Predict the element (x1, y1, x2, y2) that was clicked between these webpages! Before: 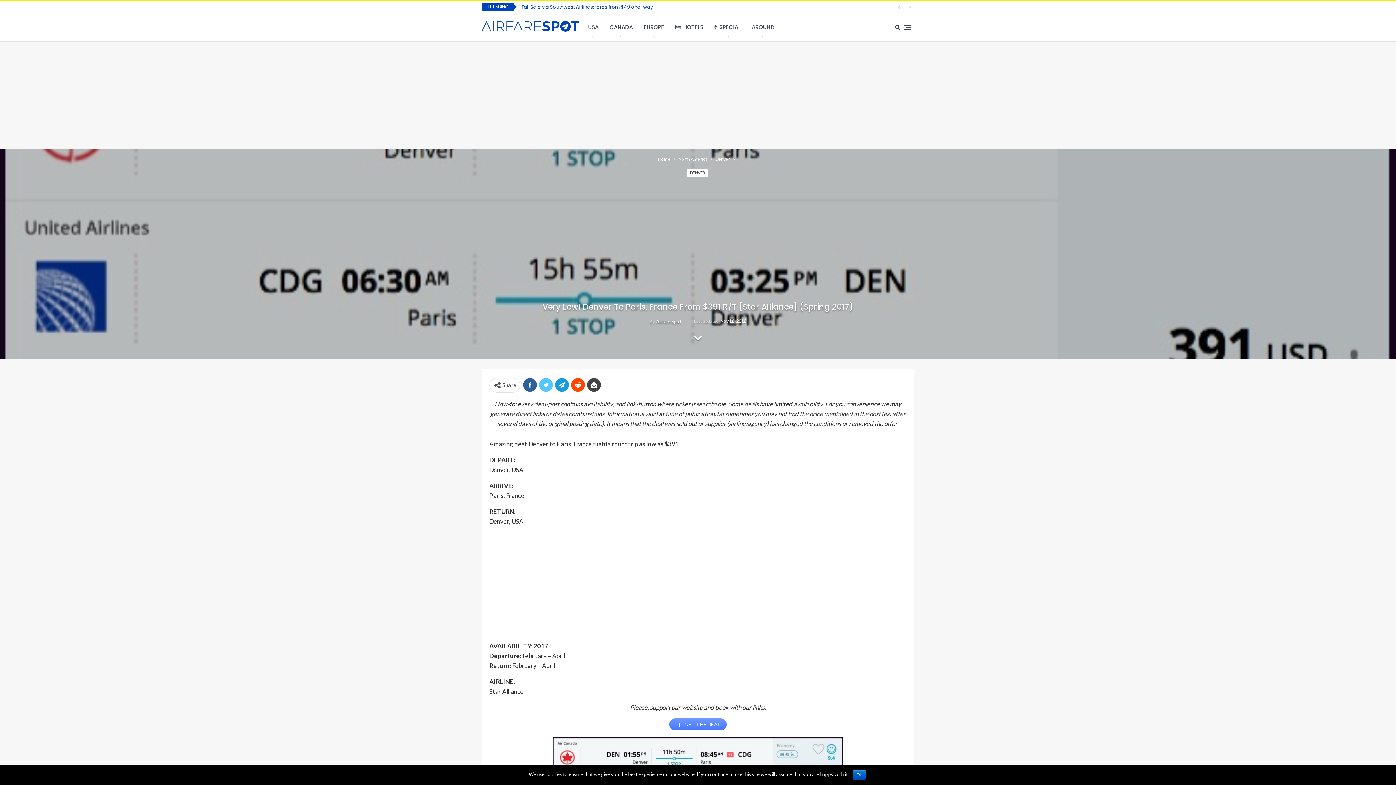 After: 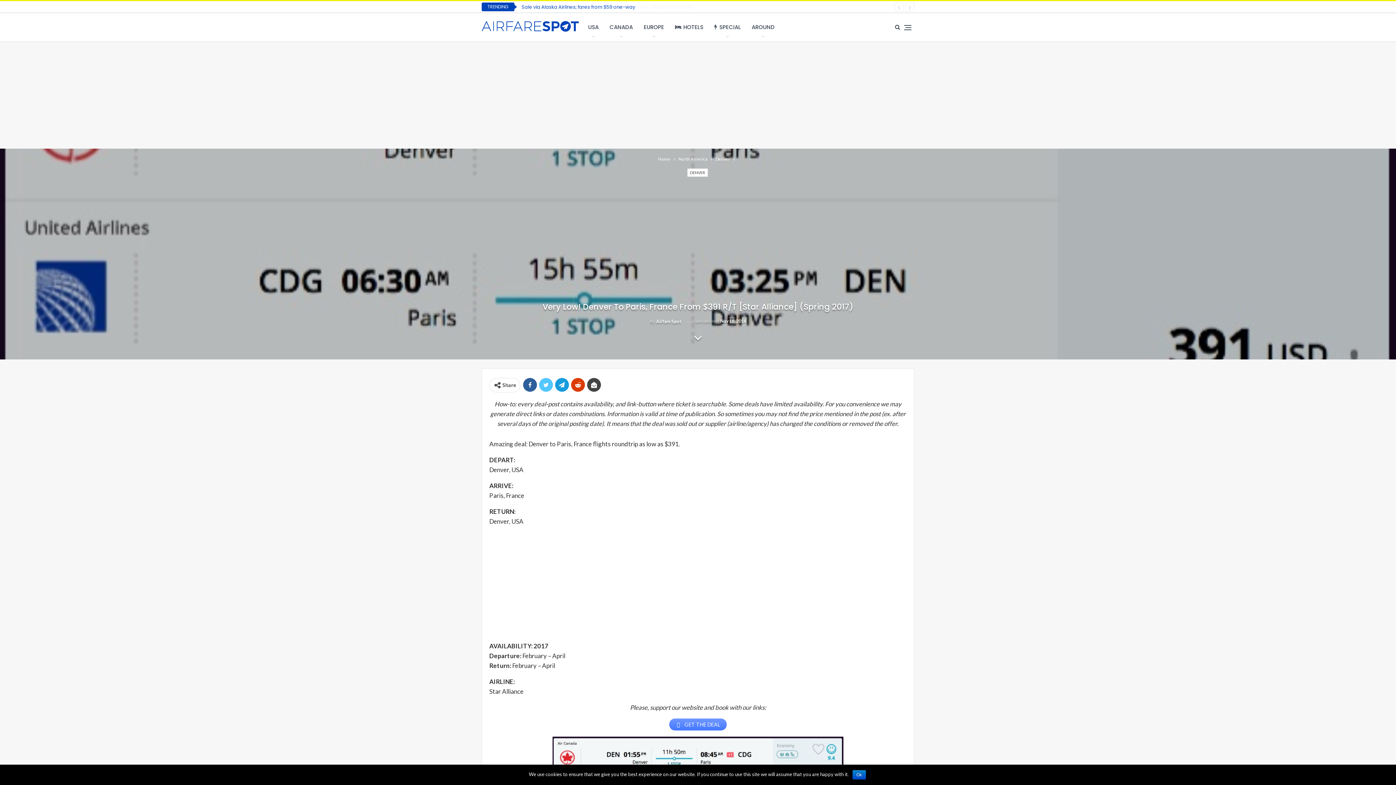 Action: bbox: (571, 378, 585, 392)